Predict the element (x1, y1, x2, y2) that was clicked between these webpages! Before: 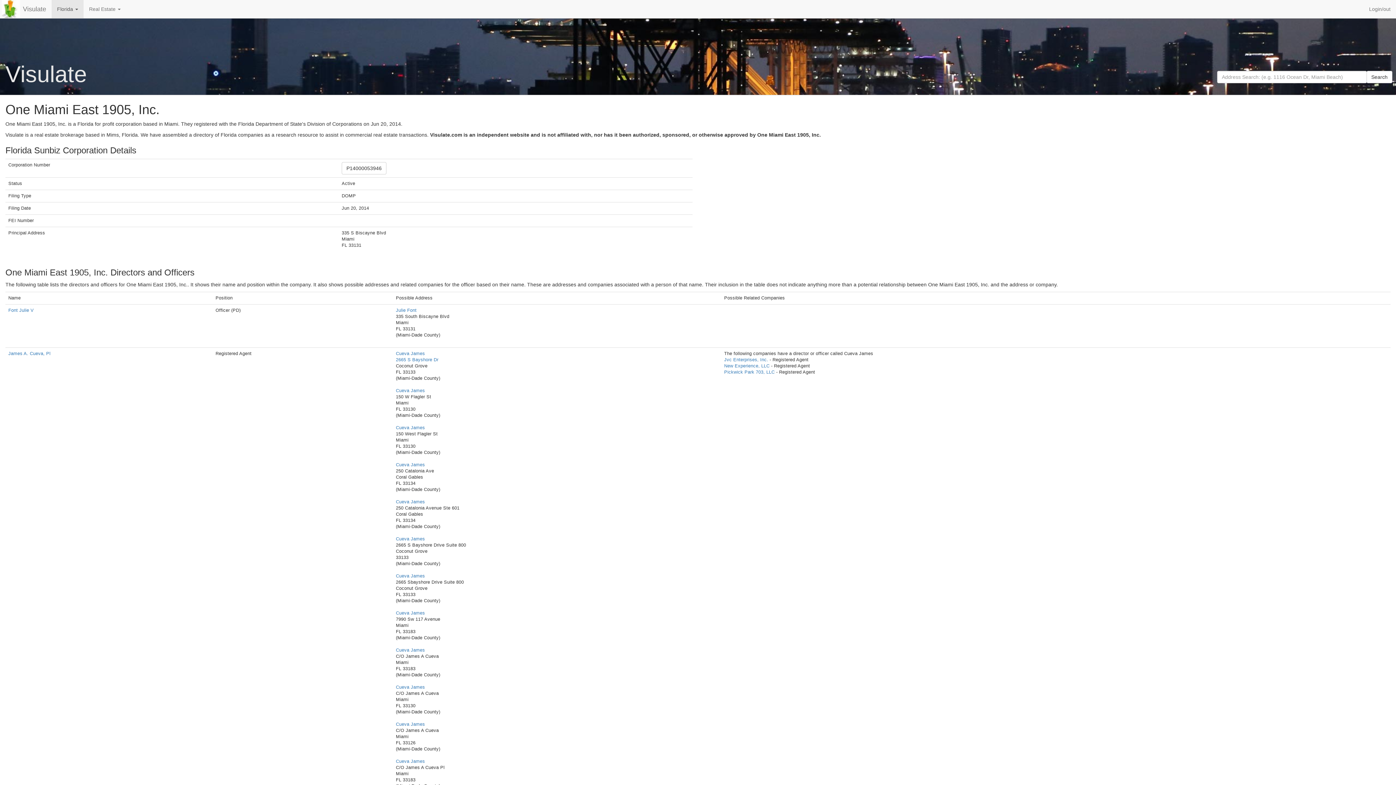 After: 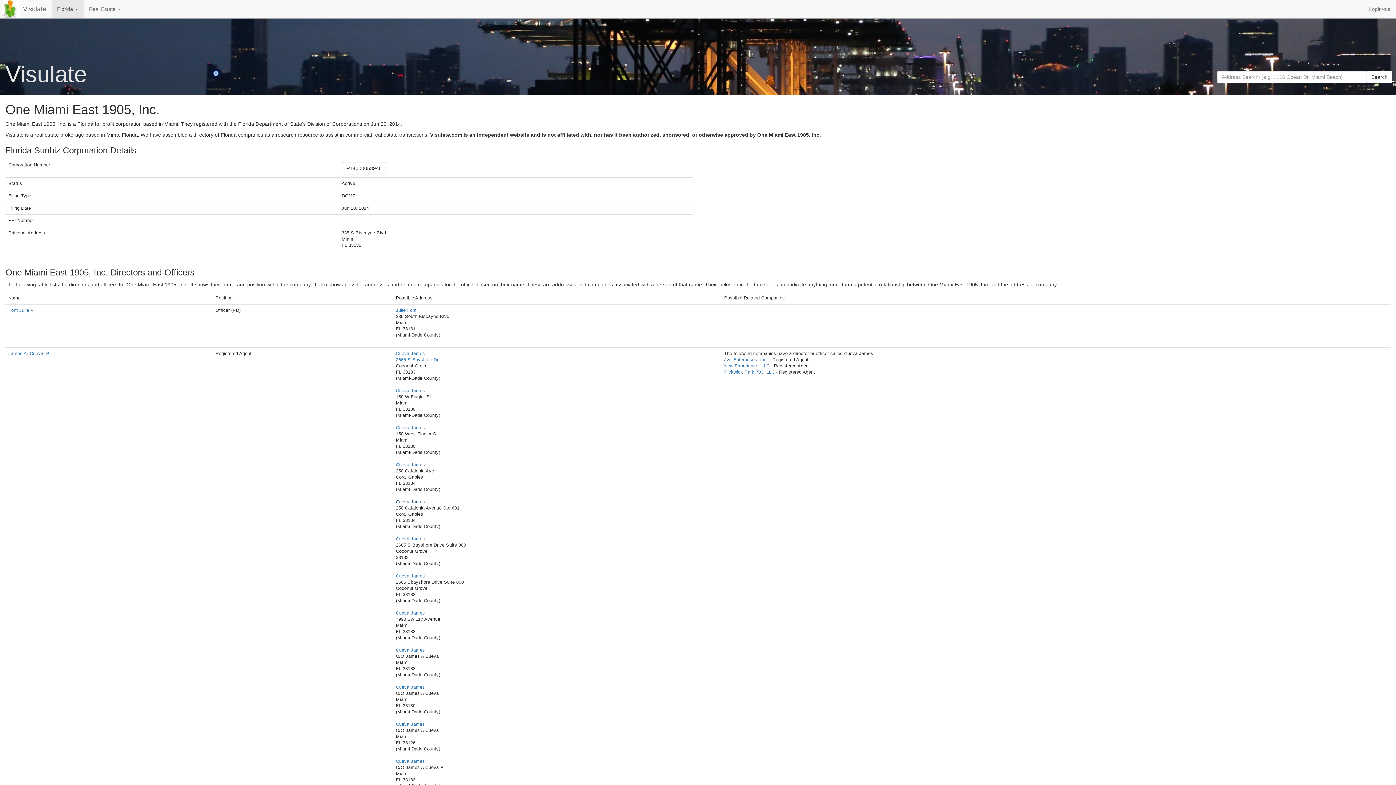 Action: label: Cueva James bbox: (396, 499, 425, 504)